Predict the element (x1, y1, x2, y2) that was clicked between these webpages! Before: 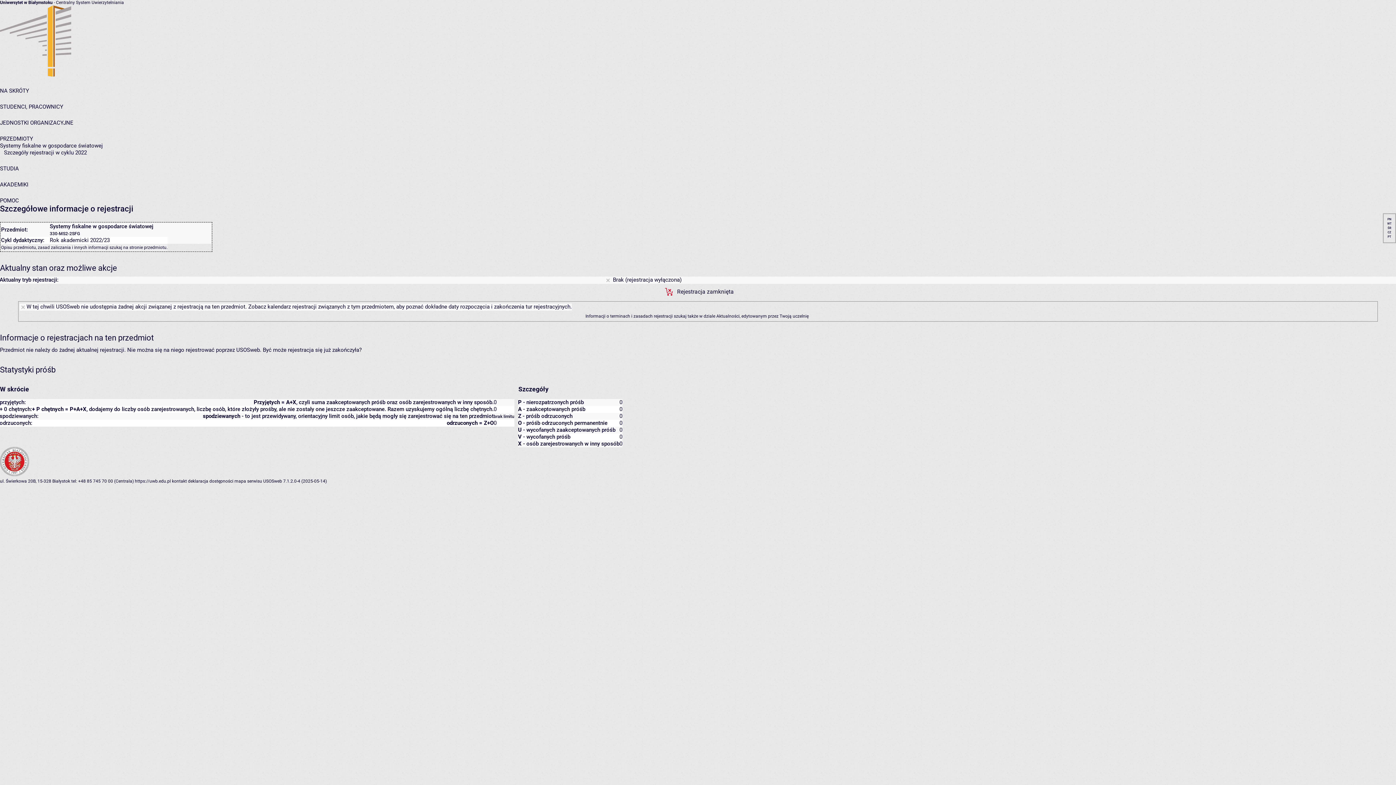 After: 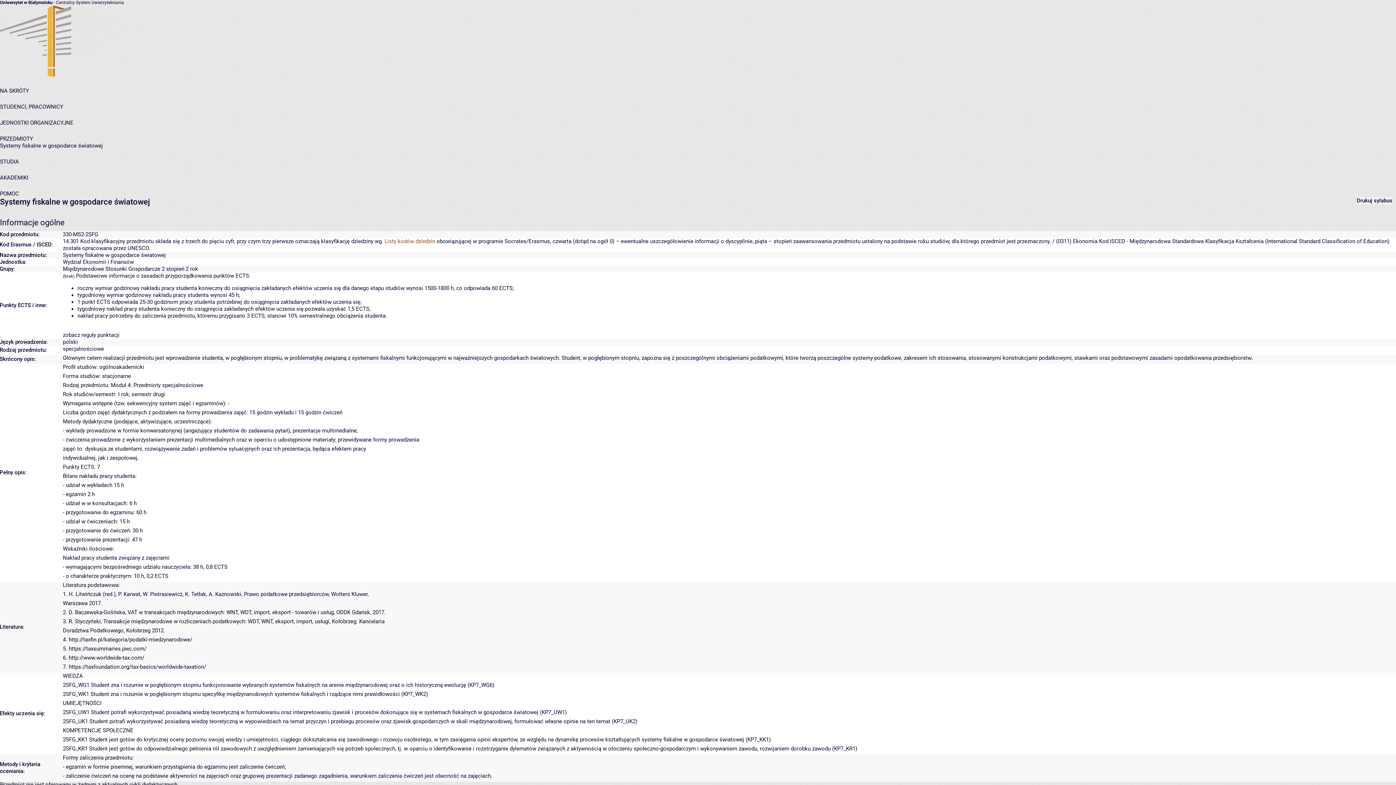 Action: label: stronie przedmiotu bbox: (129, 245, 166, 250)